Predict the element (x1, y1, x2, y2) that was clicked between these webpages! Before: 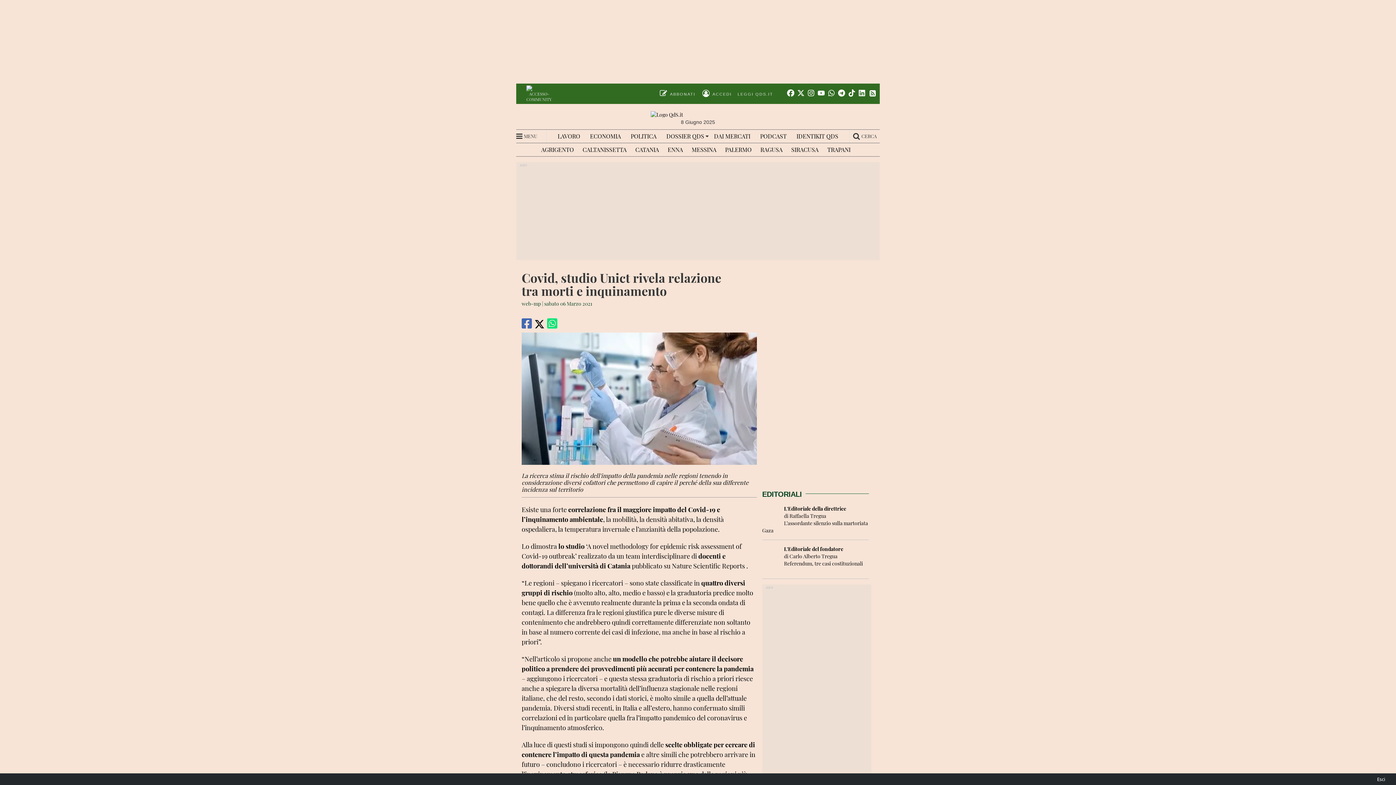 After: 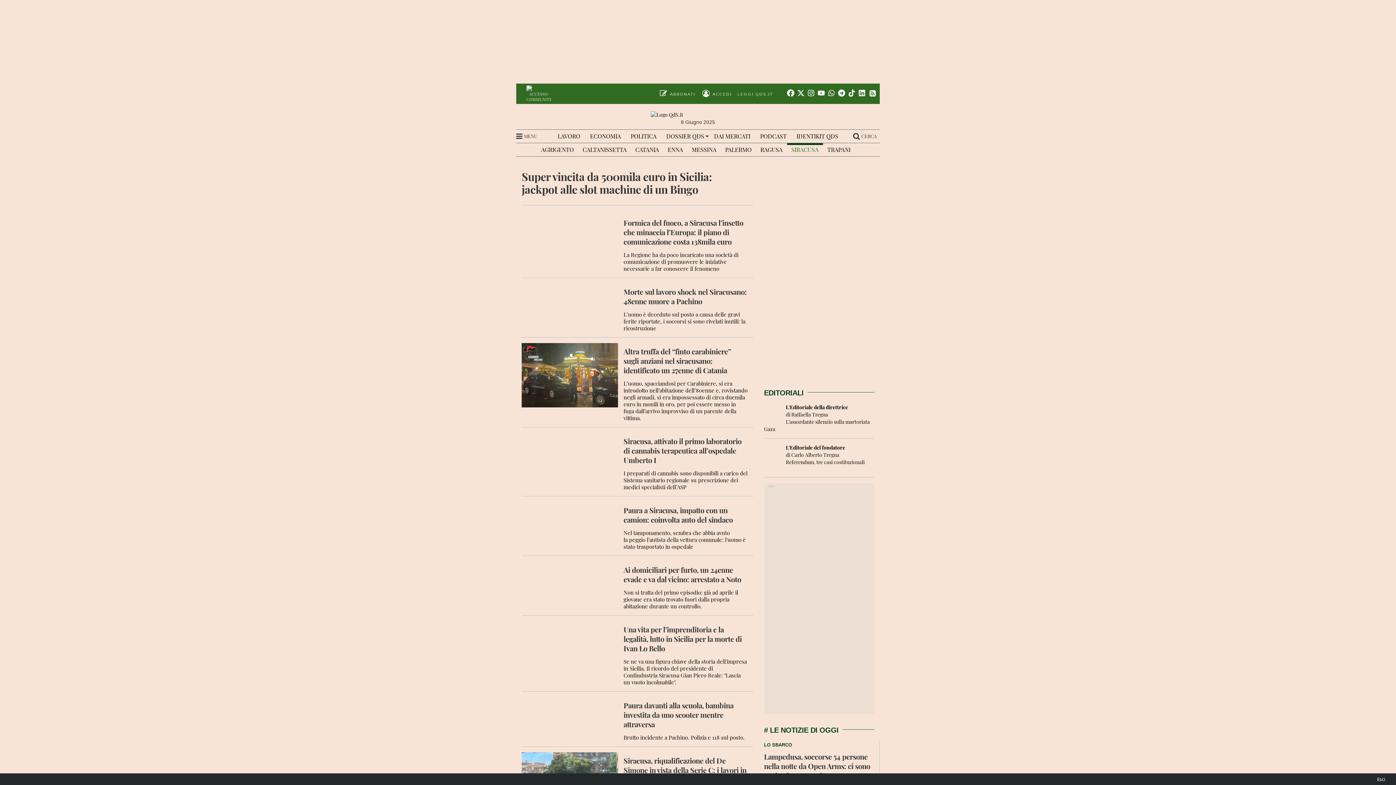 Action: label: SIRACUSA bbox: (787, 143, 823, 154)